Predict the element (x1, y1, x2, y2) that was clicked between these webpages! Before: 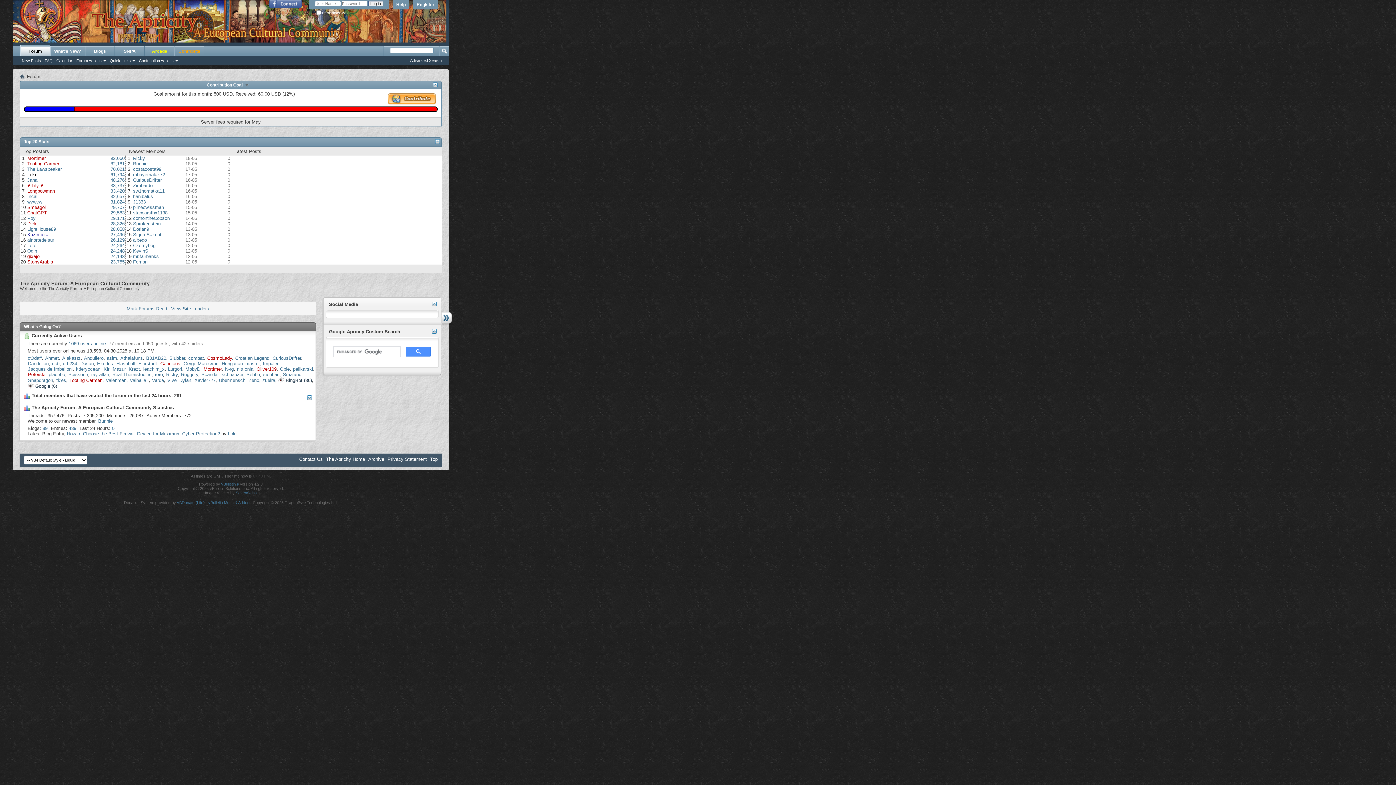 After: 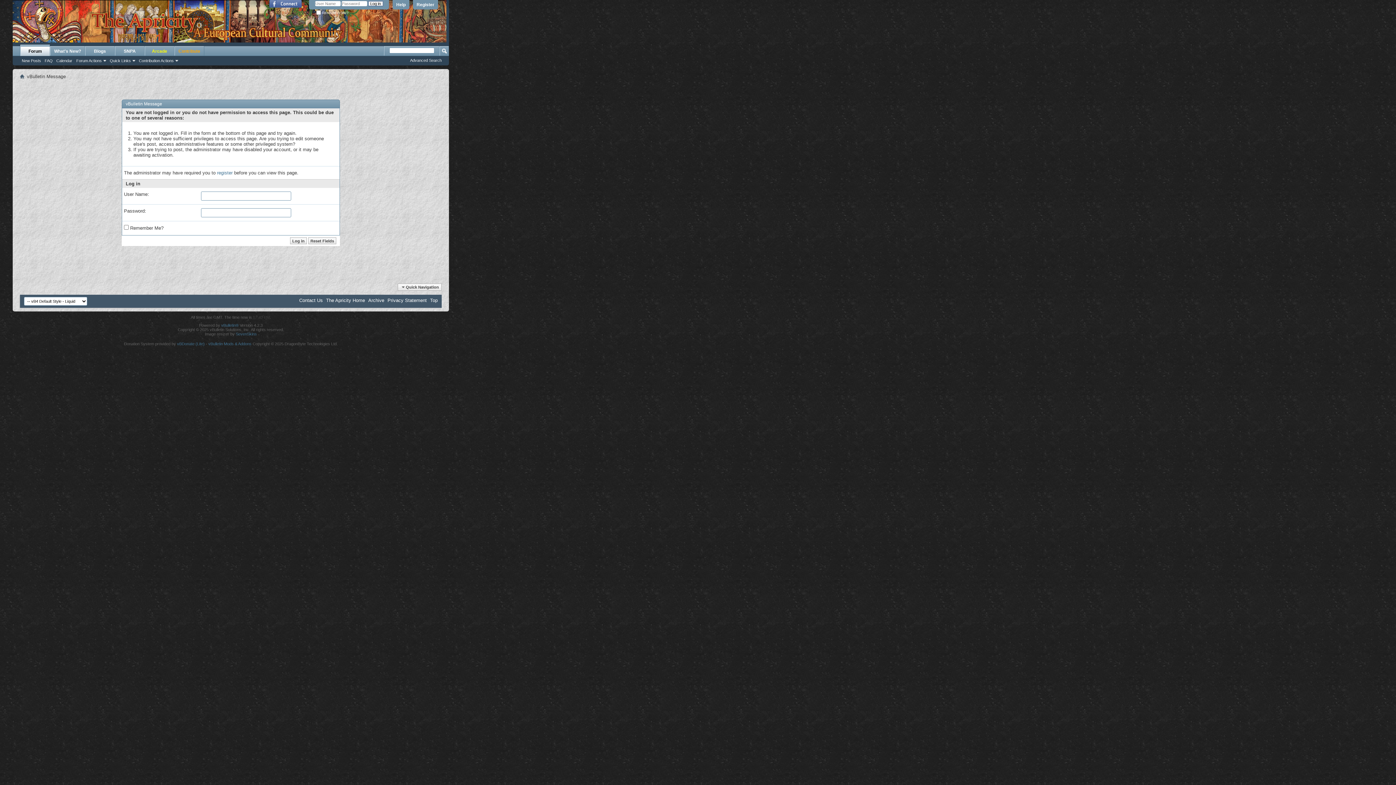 Action: label: Smeagol bbox: (27, 204, 45, 210)